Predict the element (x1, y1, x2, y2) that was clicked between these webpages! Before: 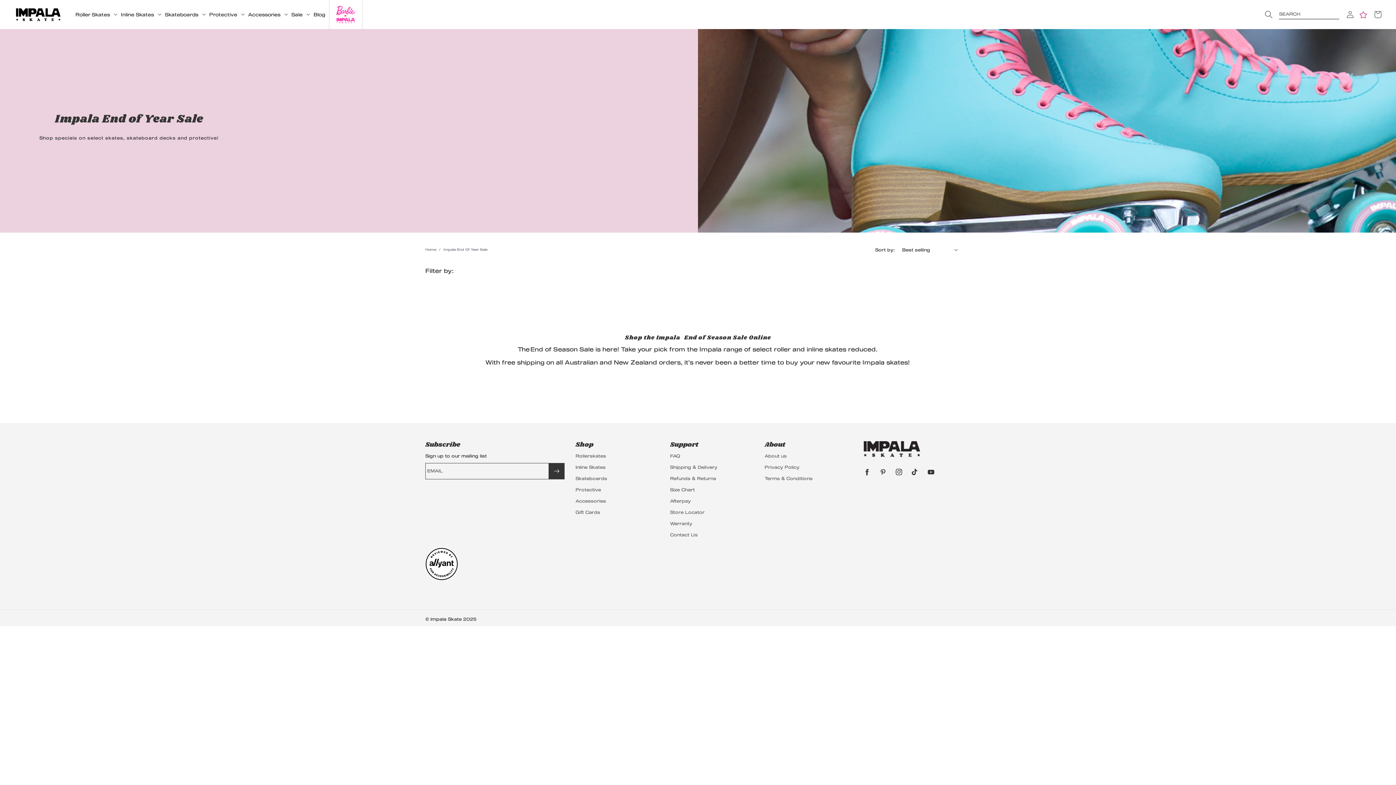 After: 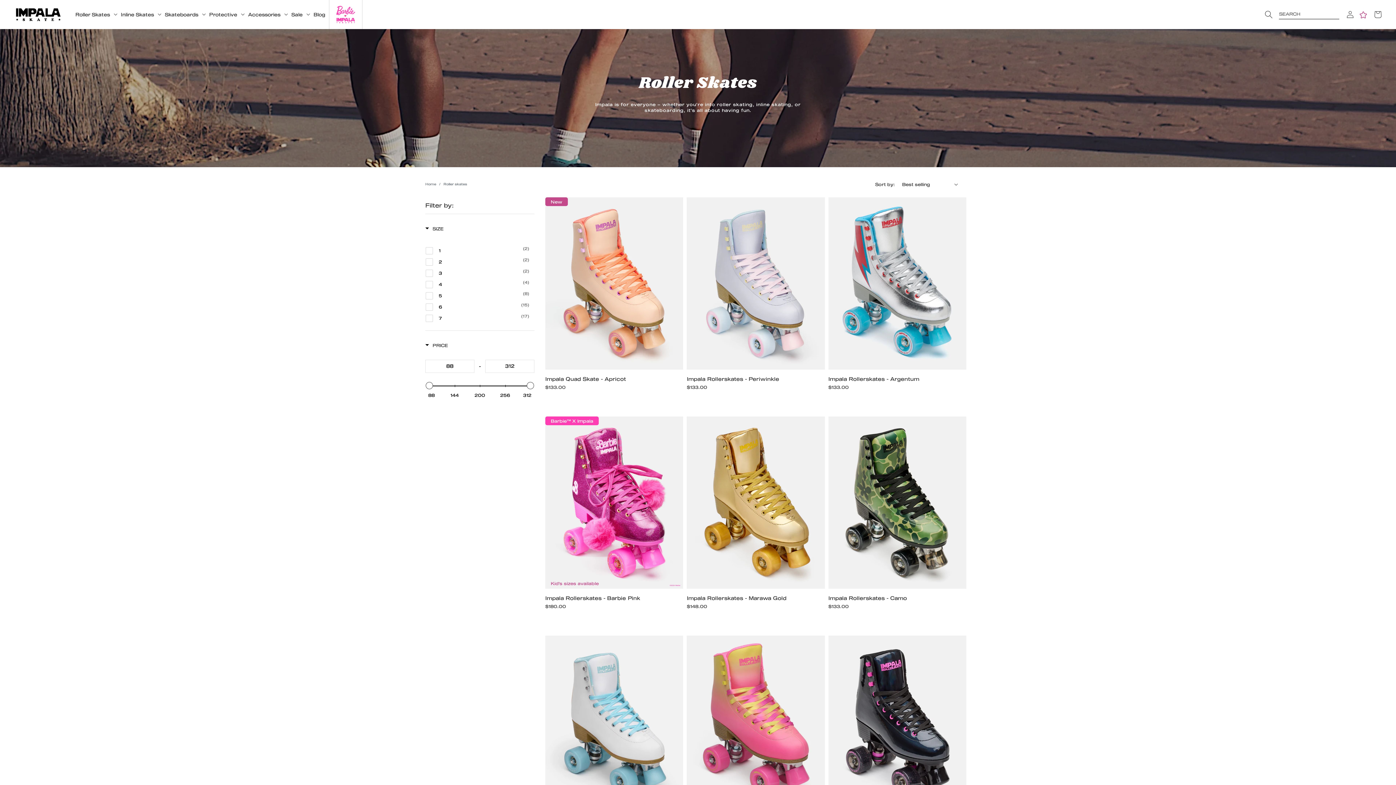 Action: label: Rollerskates bbox: (575, 452, 606, 461)